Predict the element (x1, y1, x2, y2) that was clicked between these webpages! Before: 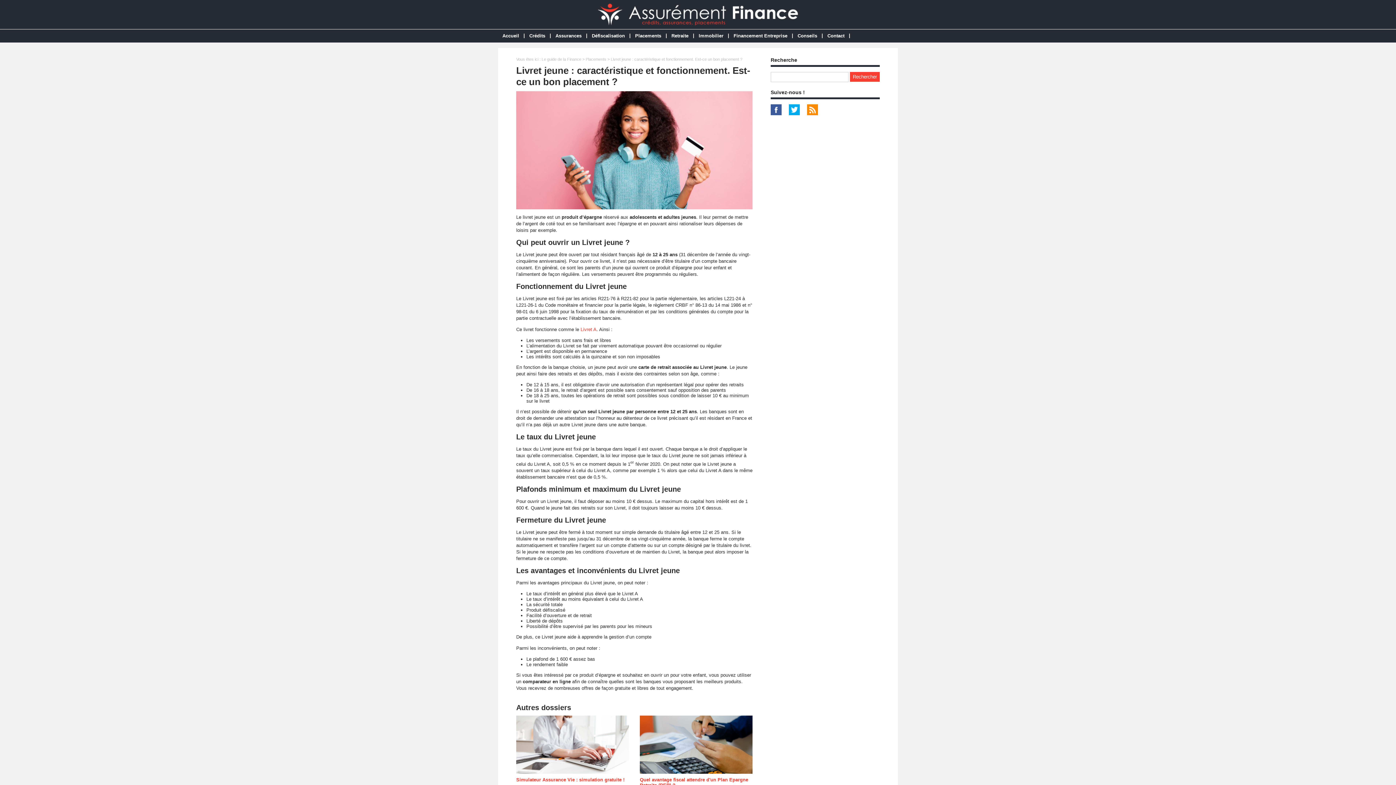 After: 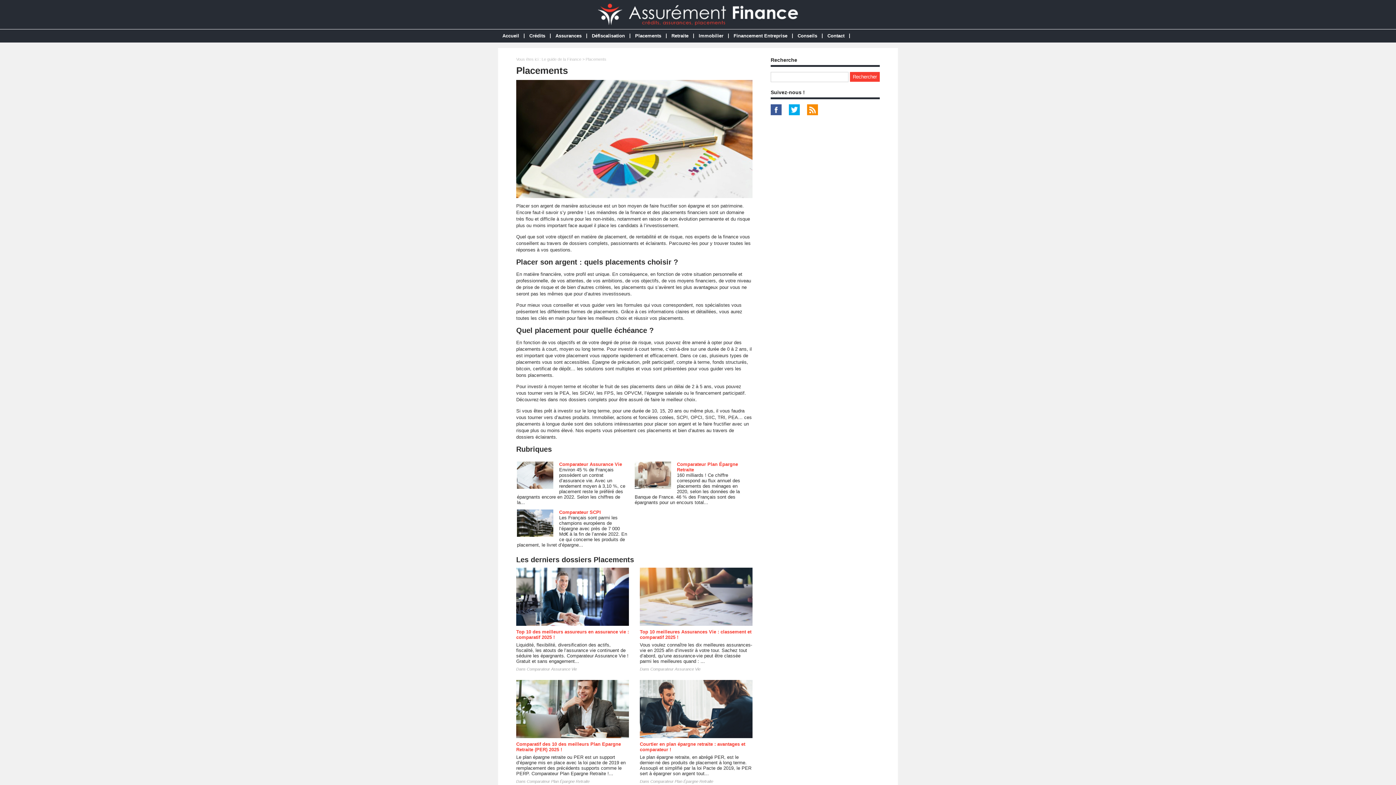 Action: label: Placements bbox: (585, 57, 606, 61)